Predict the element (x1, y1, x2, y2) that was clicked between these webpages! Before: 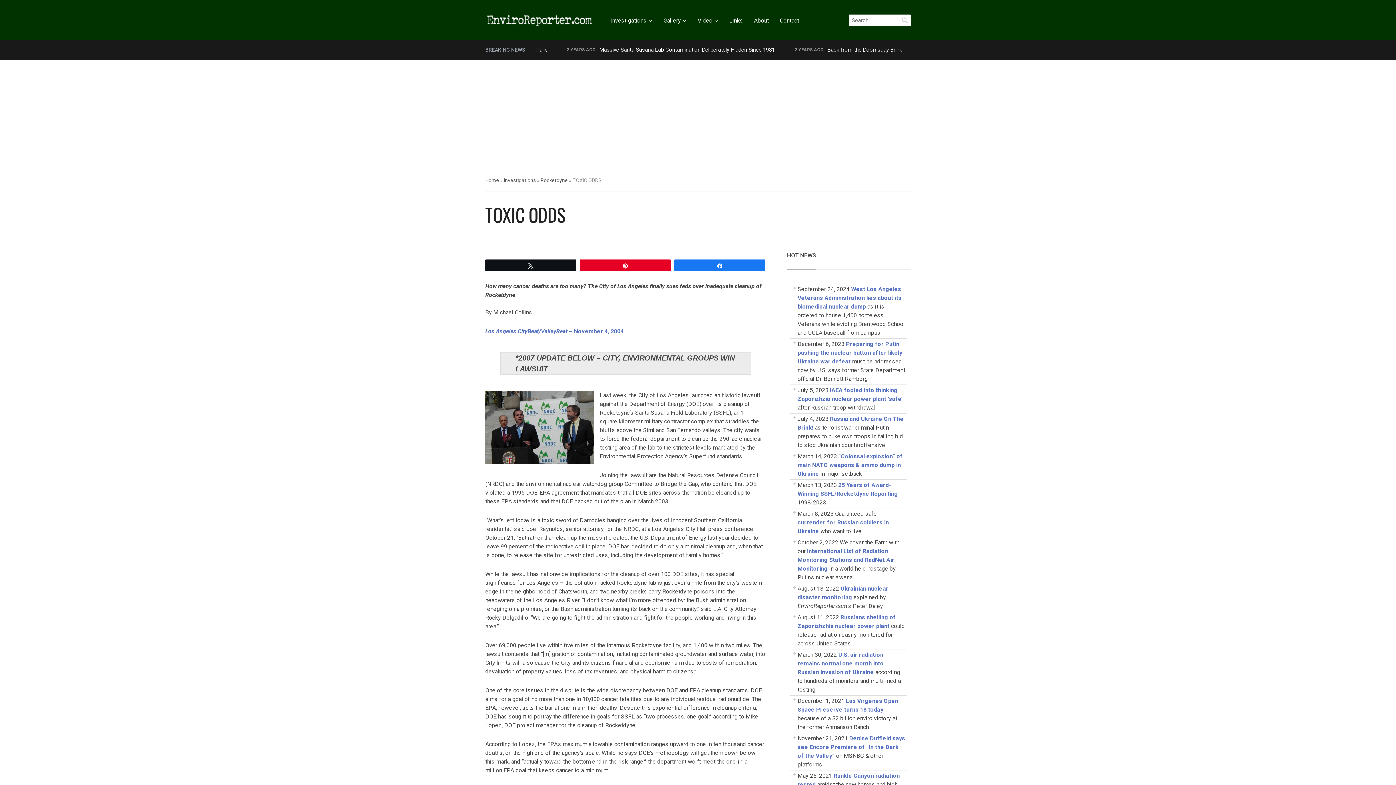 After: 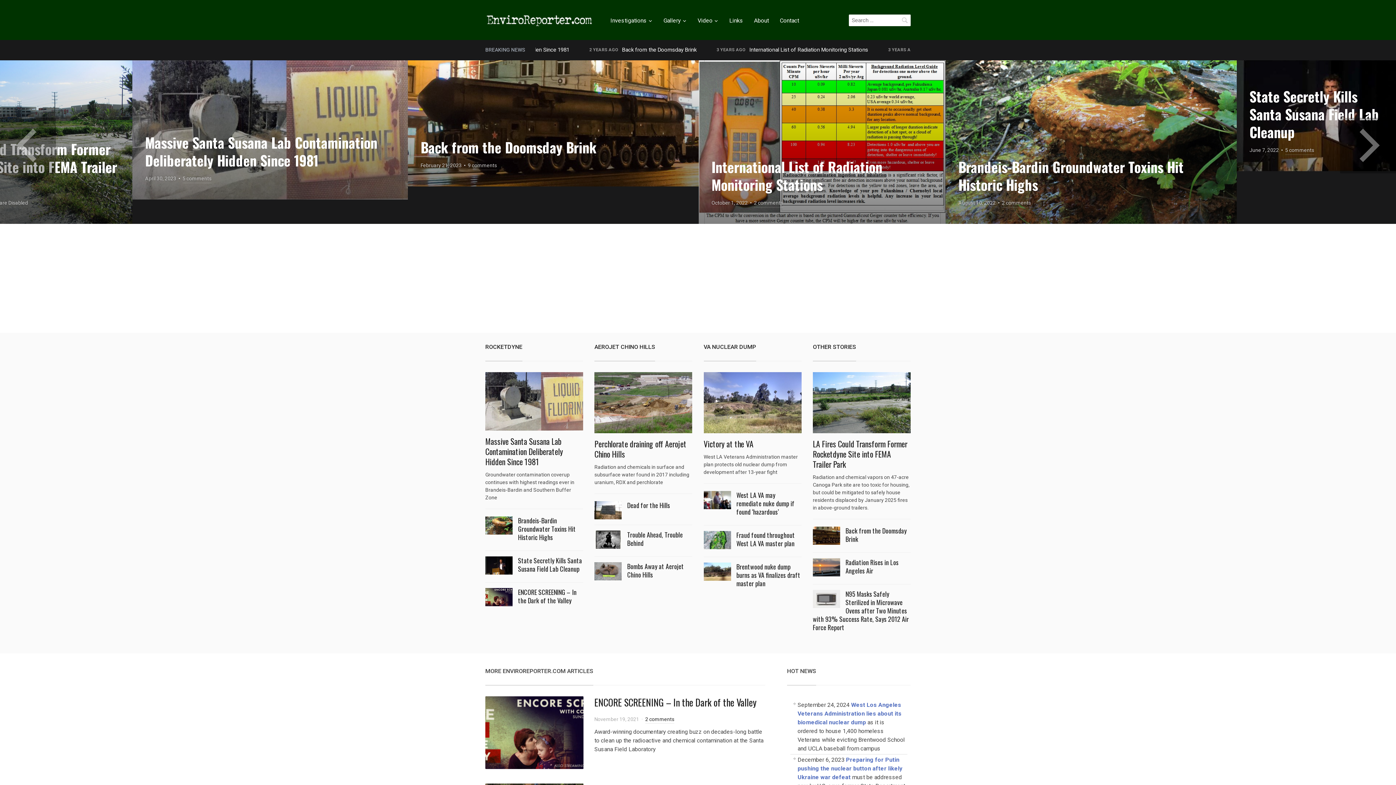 Action: bbox: (485, 177, 499, 183) label: Home